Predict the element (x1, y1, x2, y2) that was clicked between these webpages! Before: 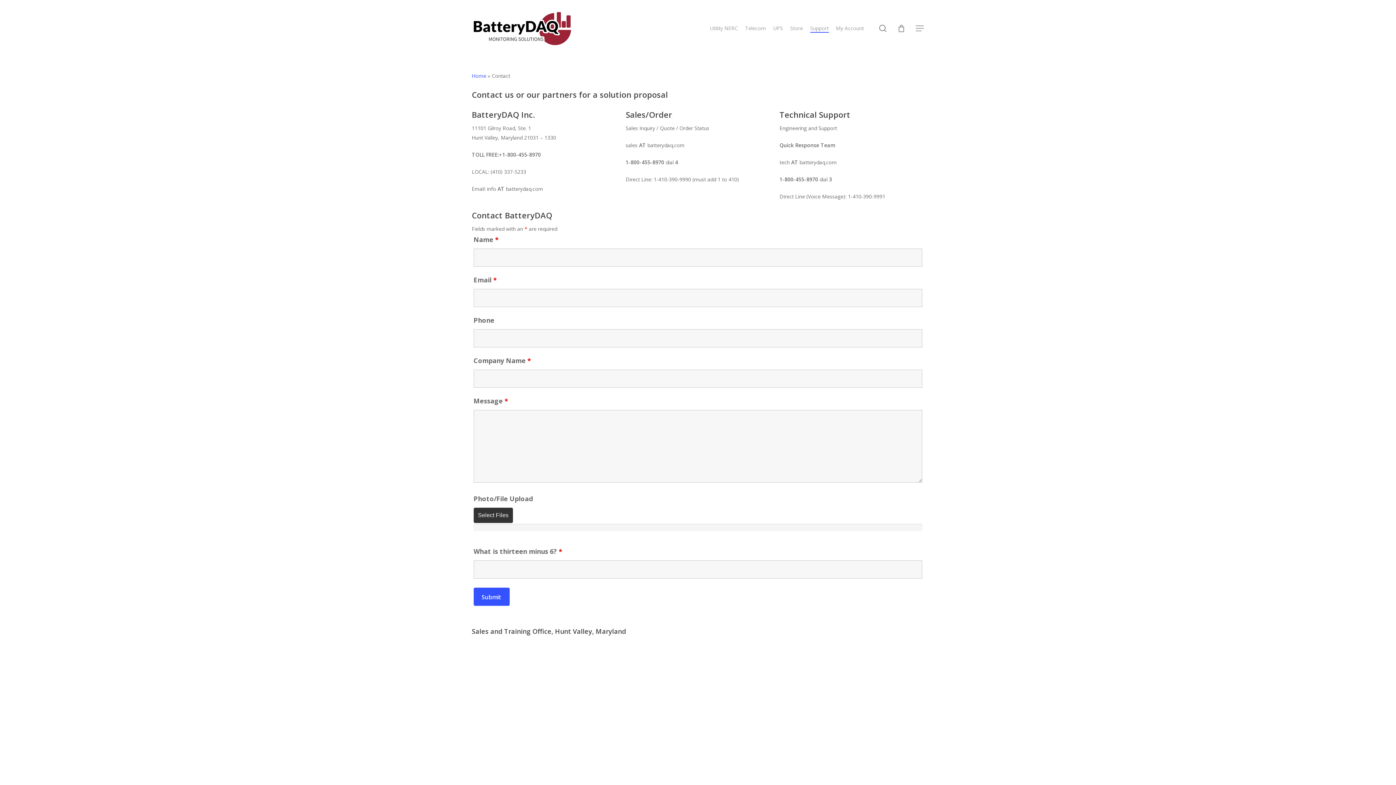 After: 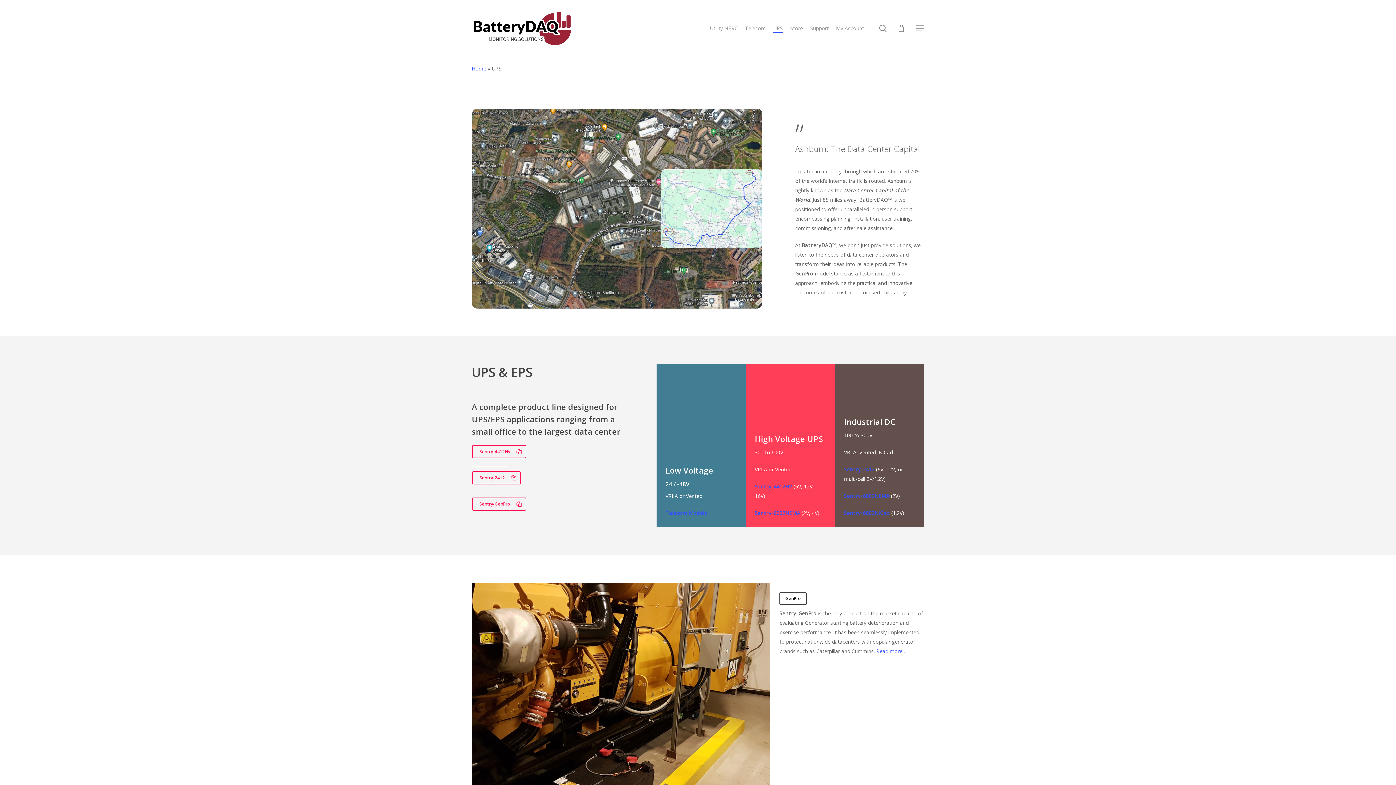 Action: label: UPS bbox: (773, 24, 783, 32)